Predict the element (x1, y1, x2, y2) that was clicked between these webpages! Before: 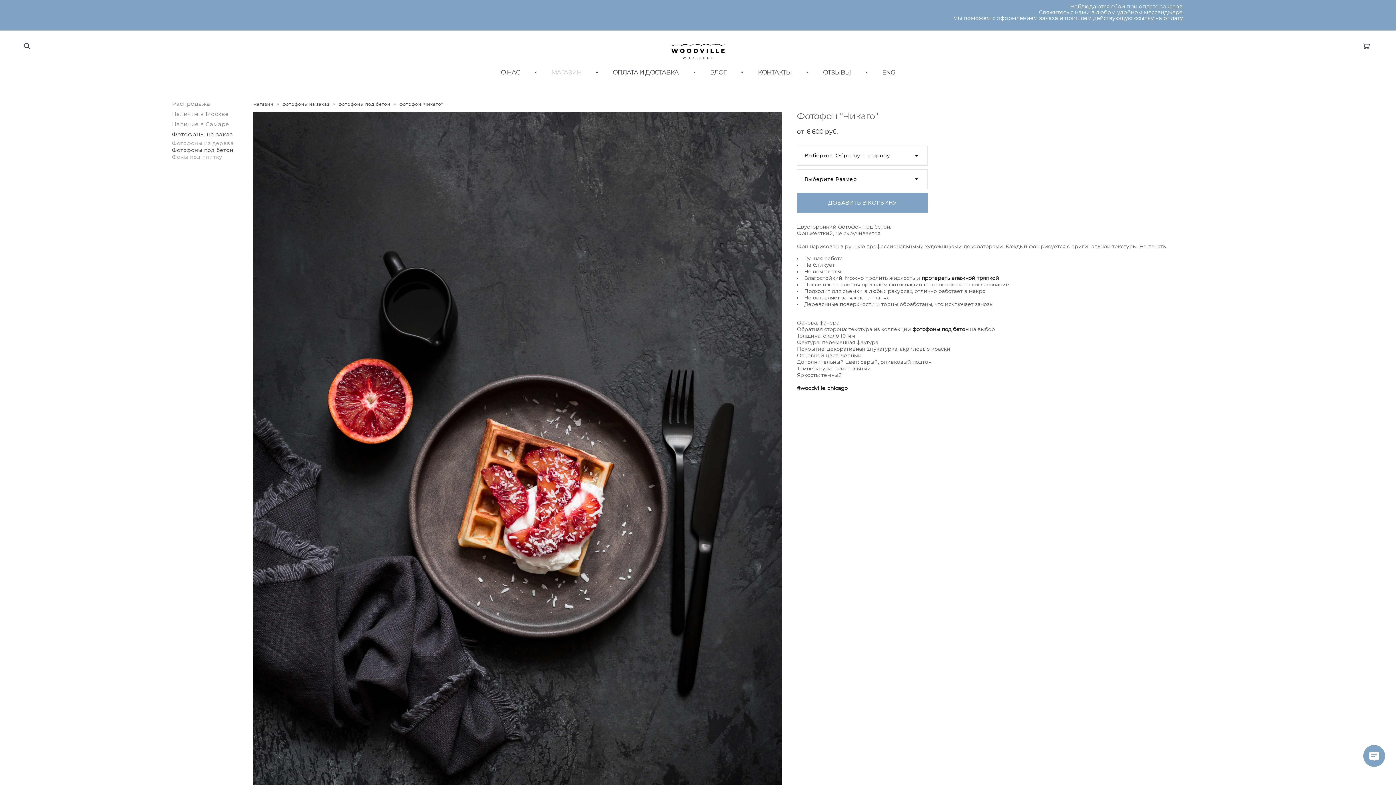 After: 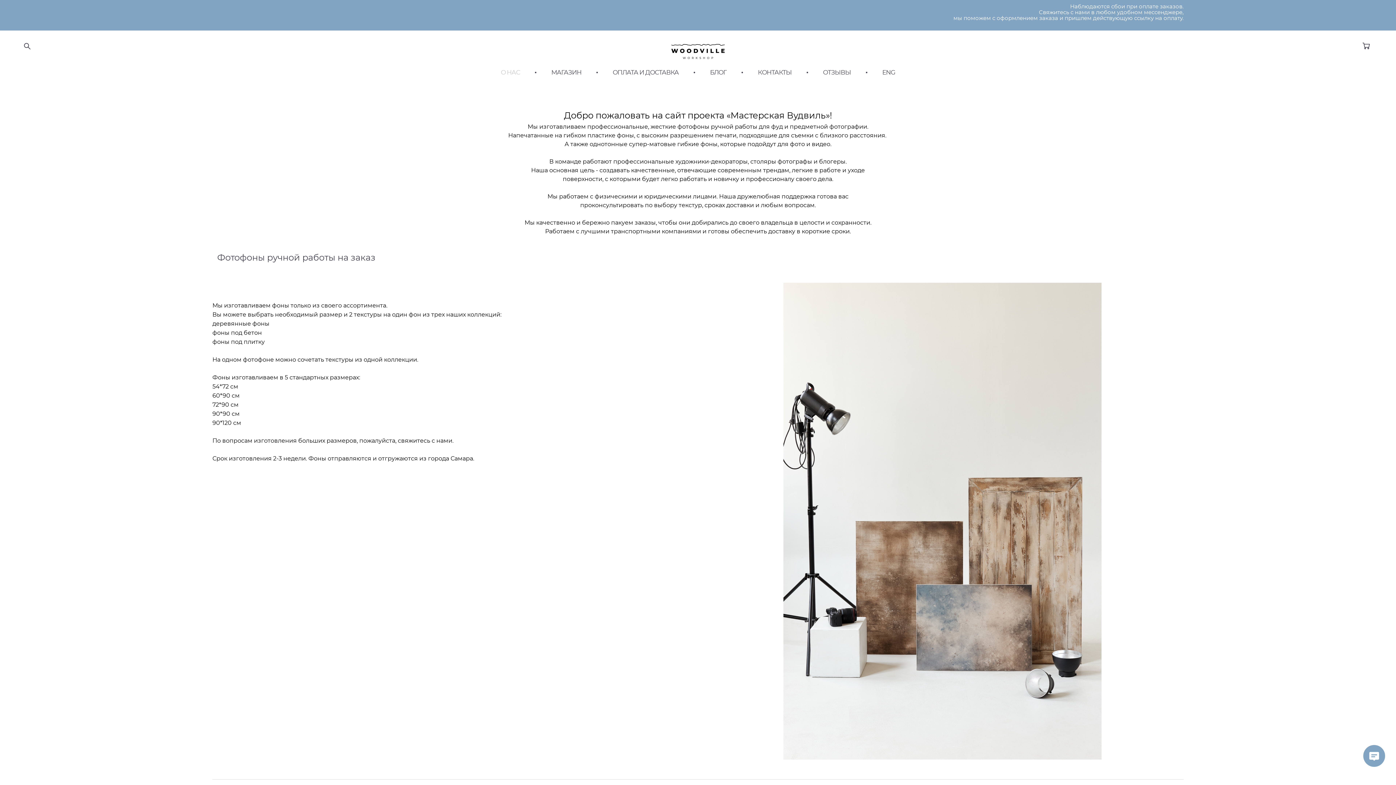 Action: bbox: (670, 42, 725, 60)